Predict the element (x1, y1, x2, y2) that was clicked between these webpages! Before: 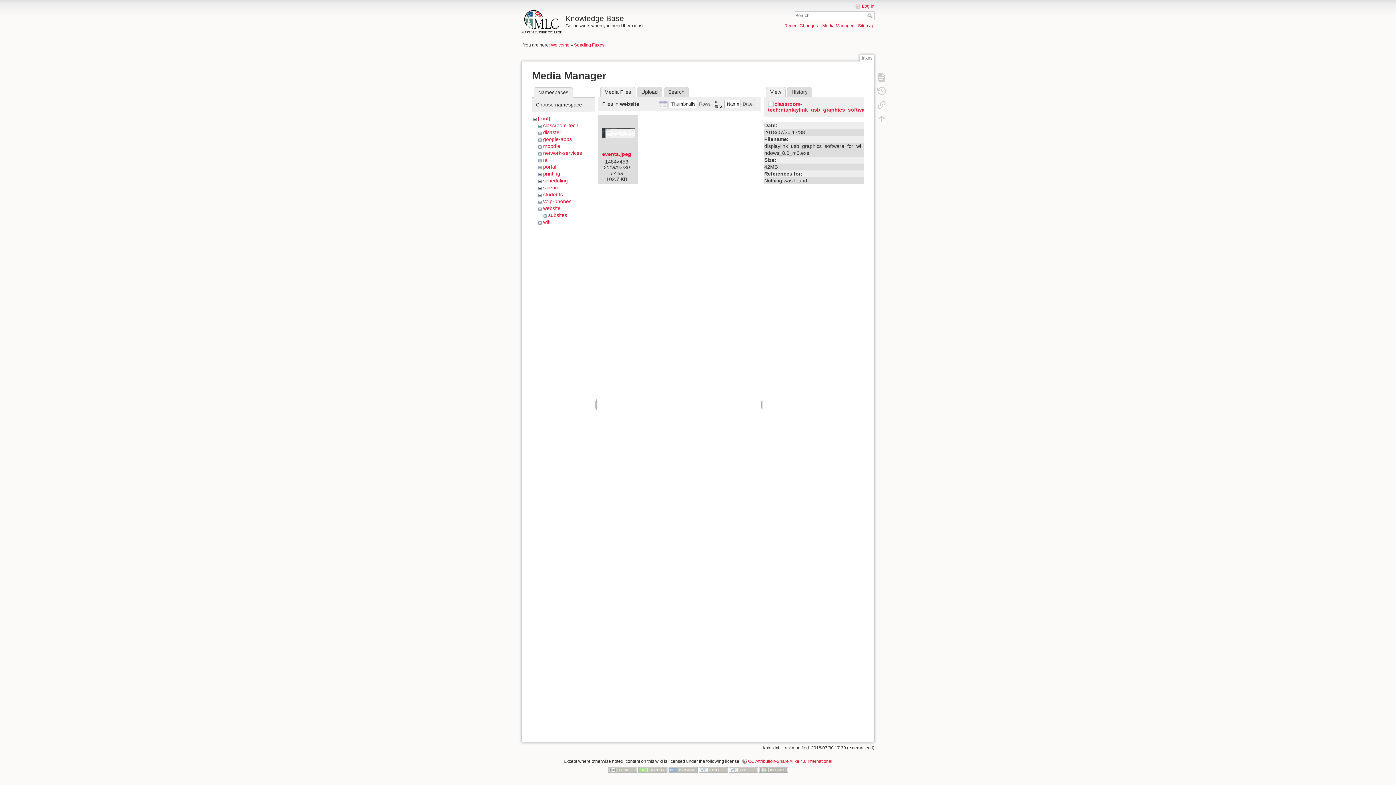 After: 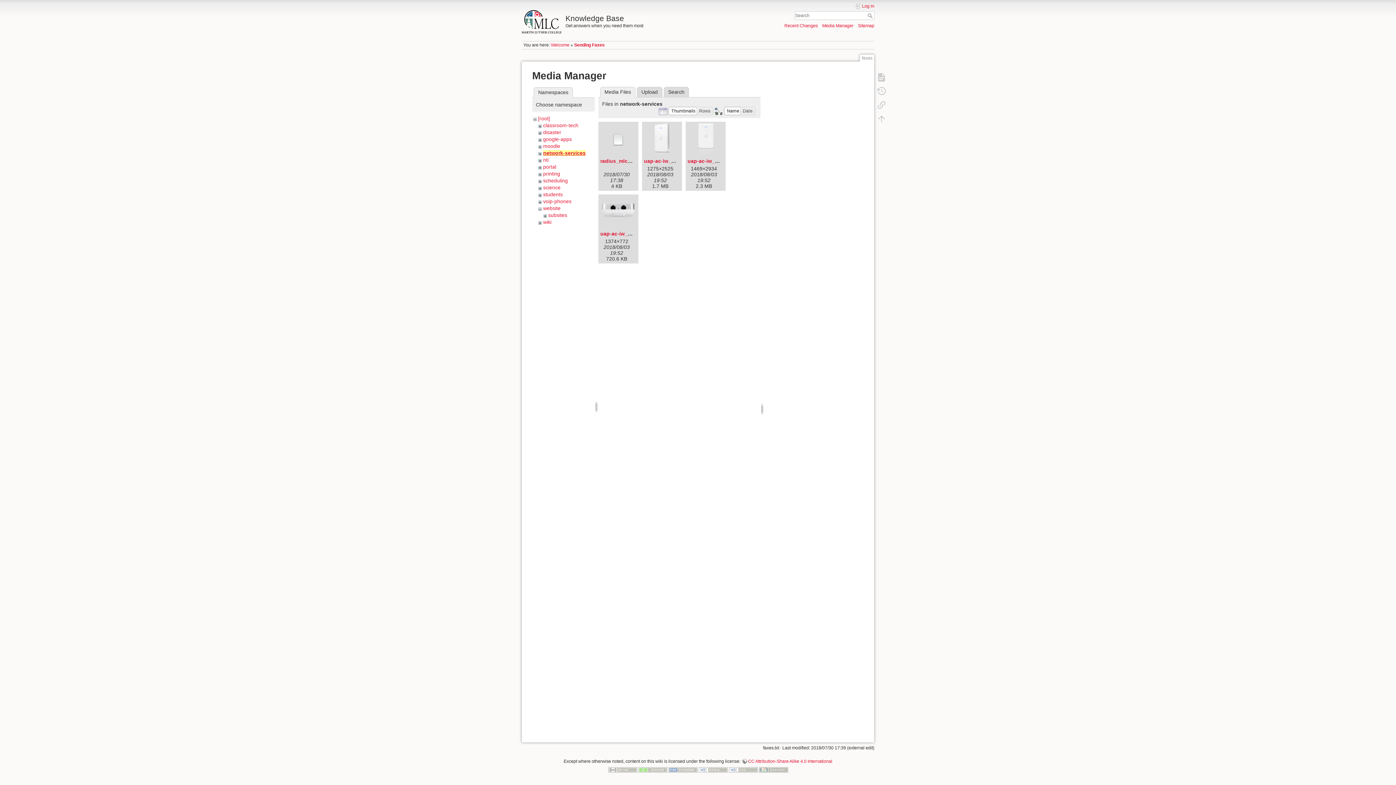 Action: bbox: (543, 150, 582, 156) label: network-services